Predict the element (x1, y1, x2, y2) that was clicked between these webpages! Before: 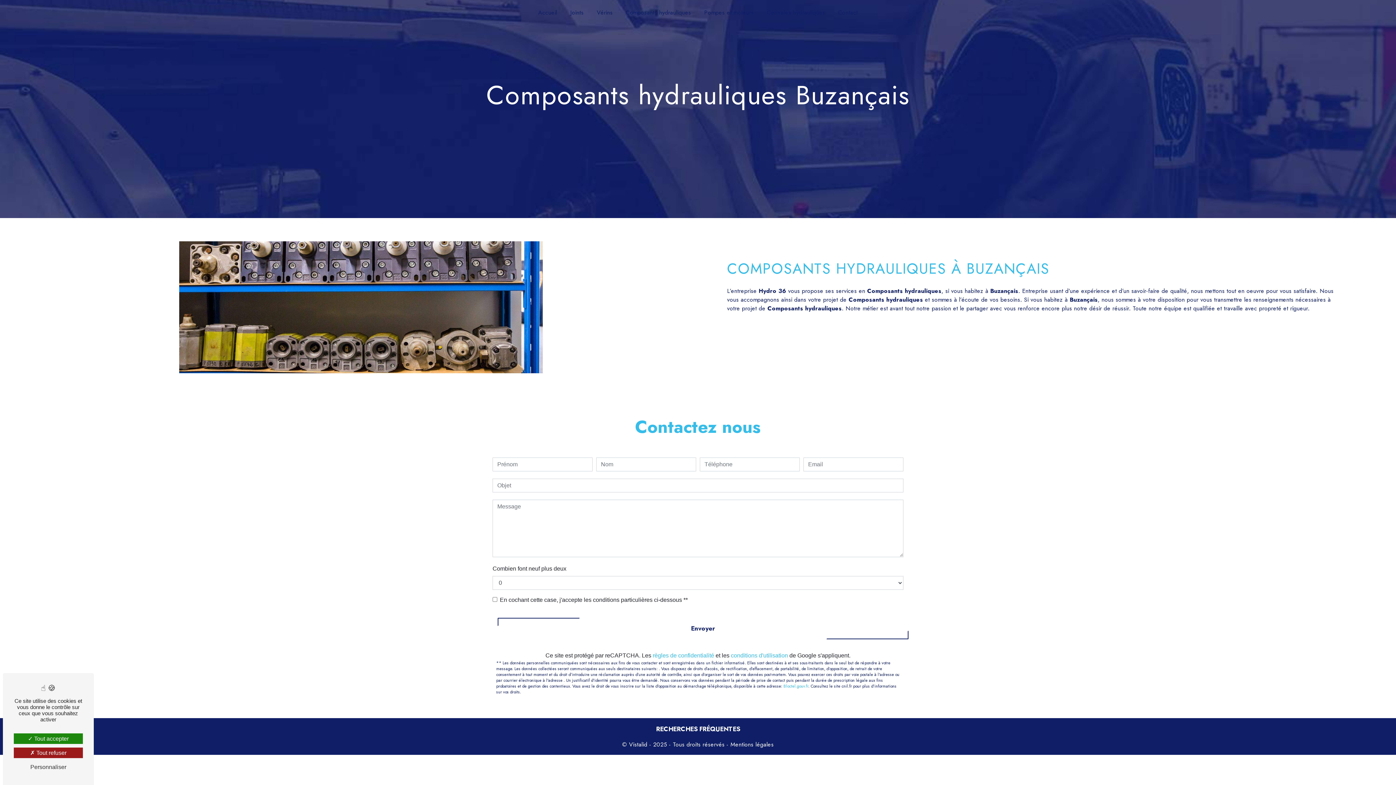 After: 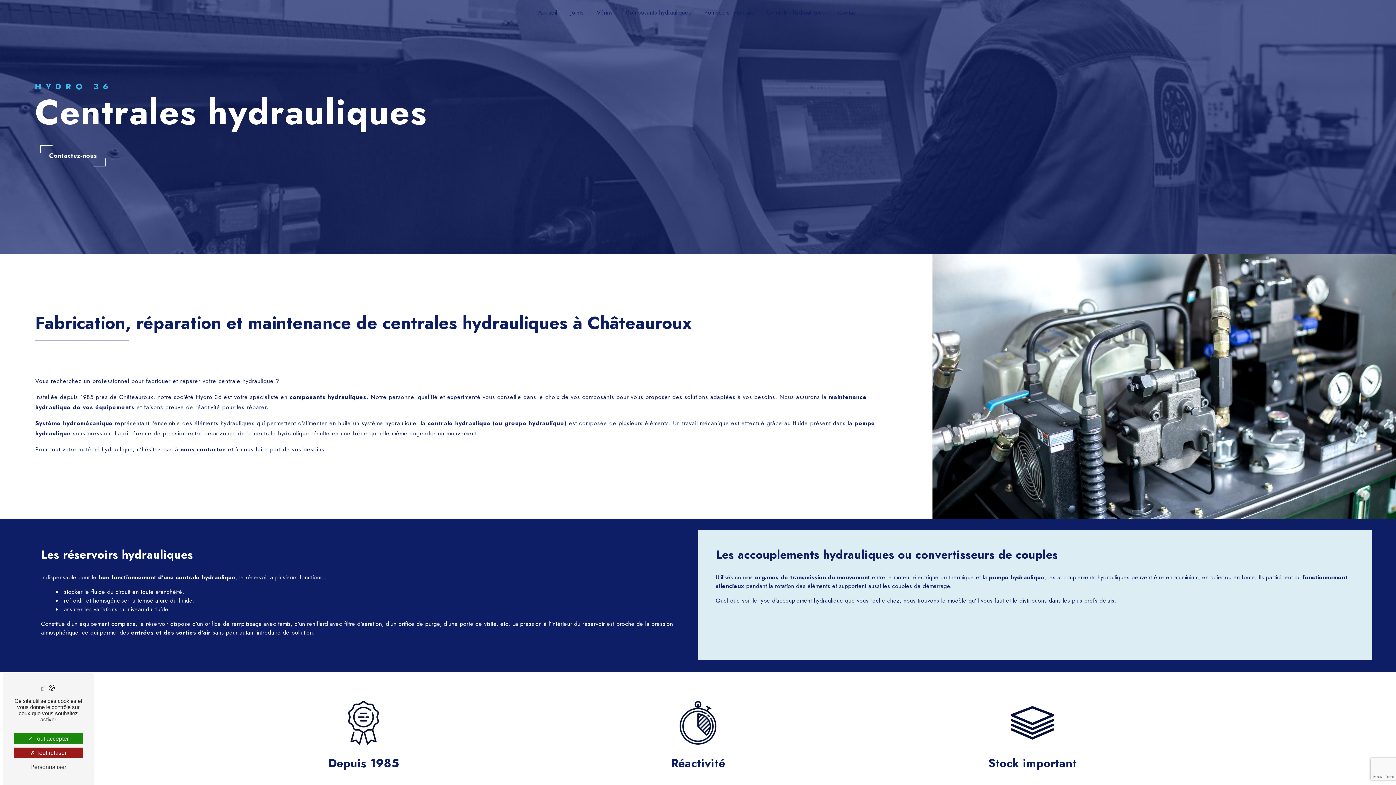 Action: label: Centrales hydrauliques bbox: (764, 5, 828, 20)